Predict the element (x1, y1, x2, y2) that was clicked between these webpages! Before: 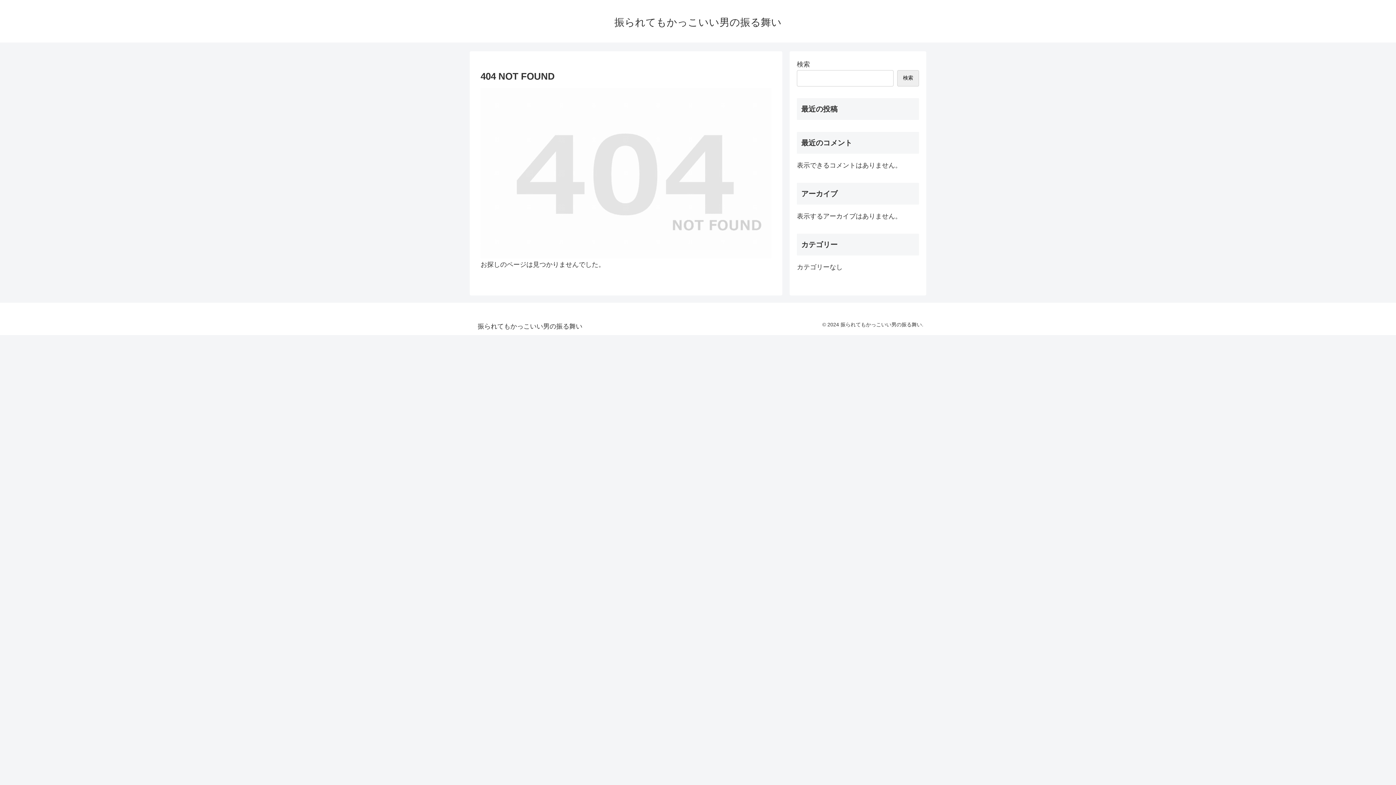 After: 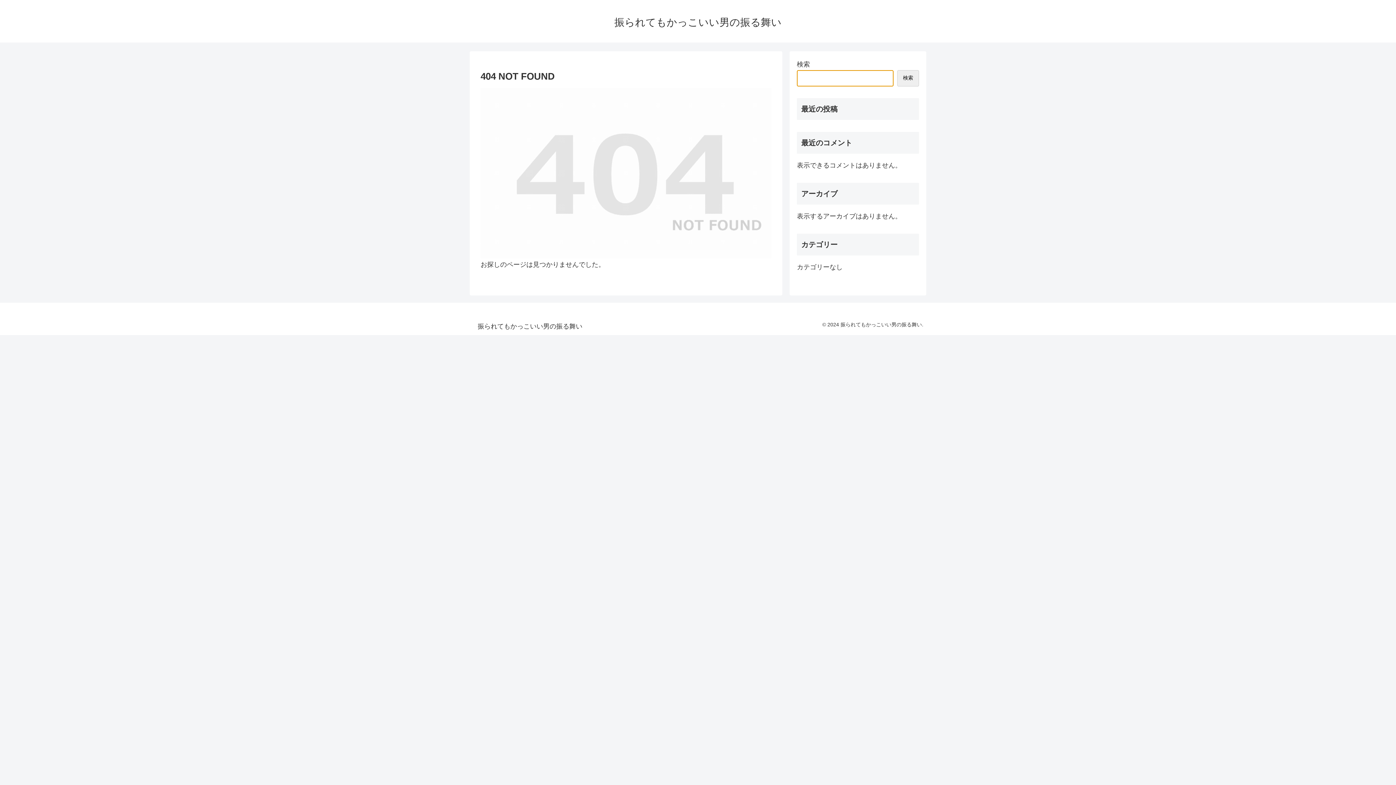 Action: label: 検索 bbox: (897, 70, 919, 86)